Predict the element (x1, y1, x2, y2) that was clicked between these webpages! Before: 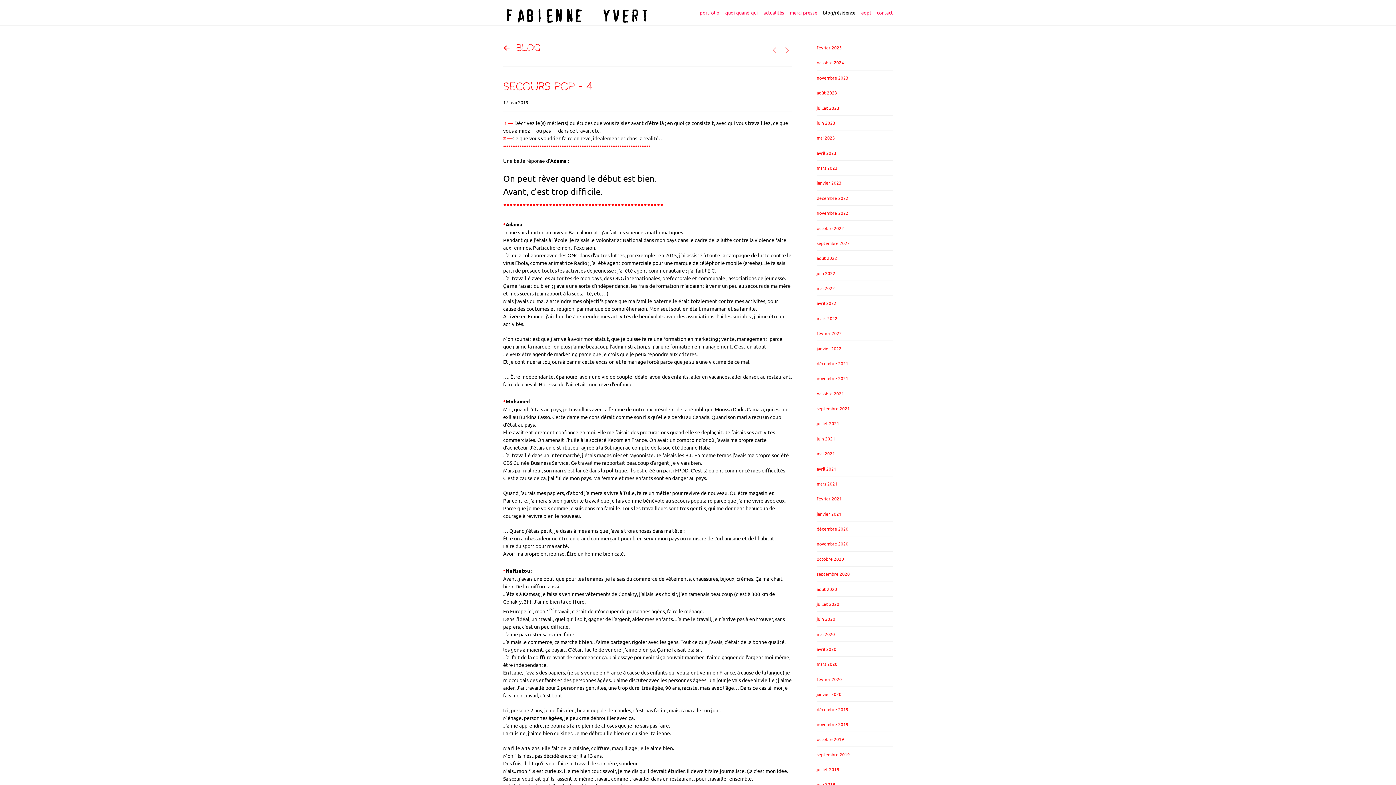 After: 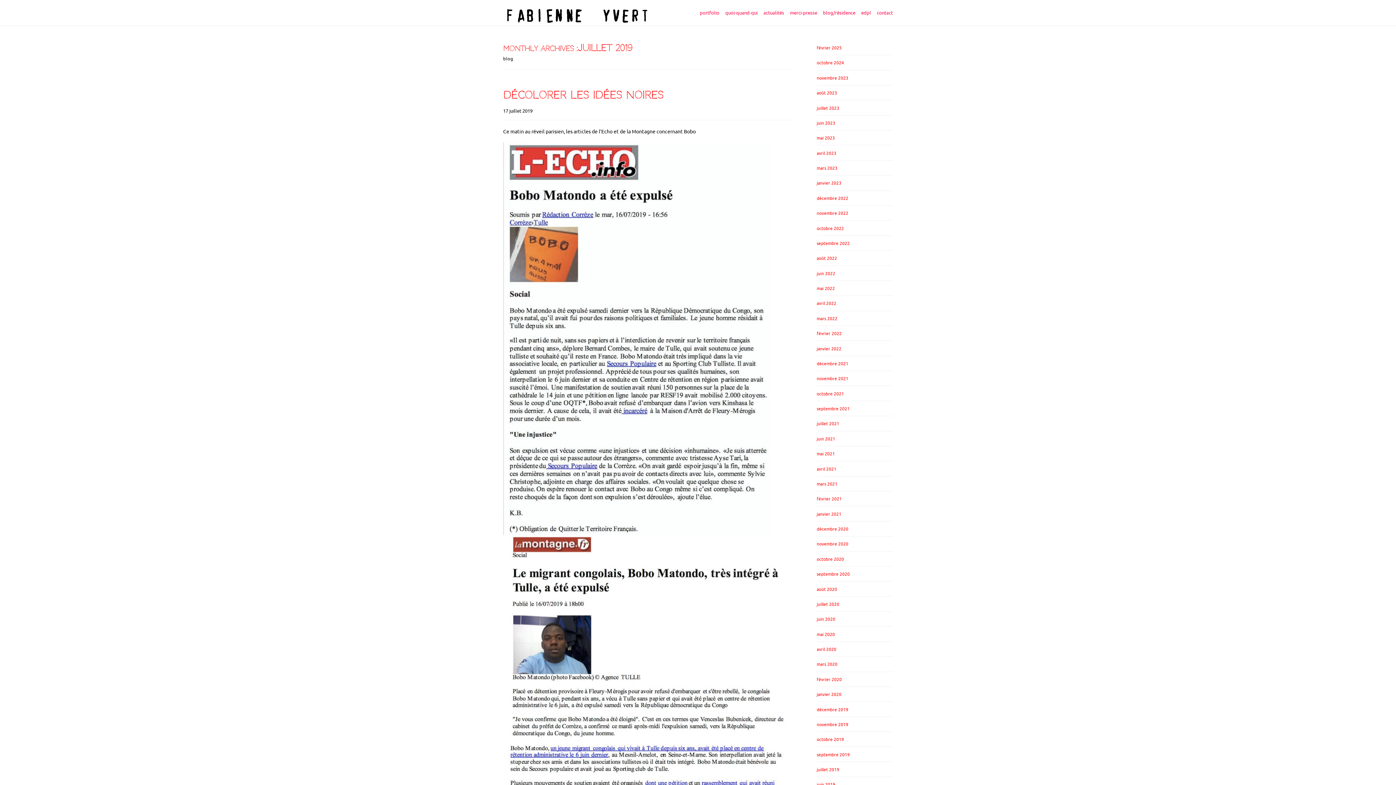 Action: bbox: (816, 766, 839, 772) label: juillet 2019